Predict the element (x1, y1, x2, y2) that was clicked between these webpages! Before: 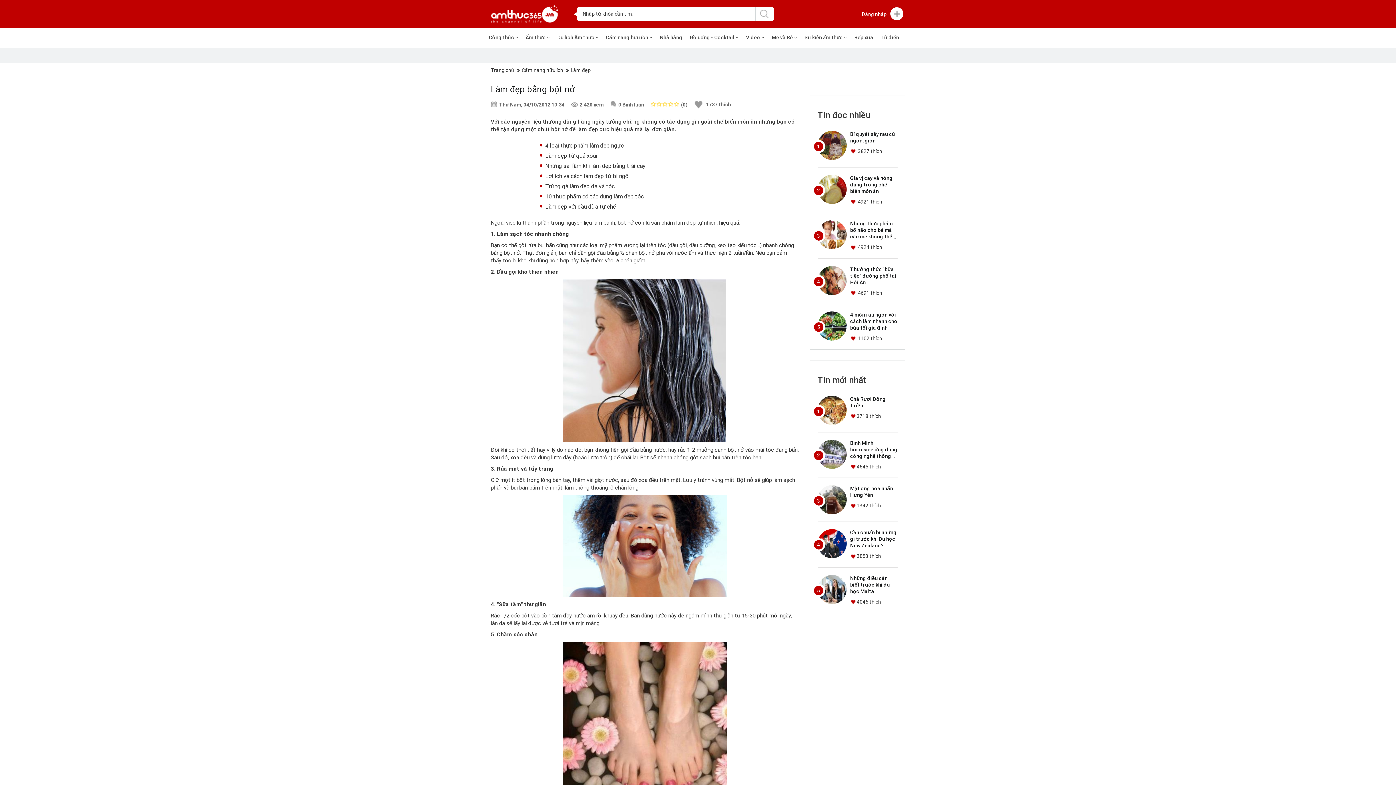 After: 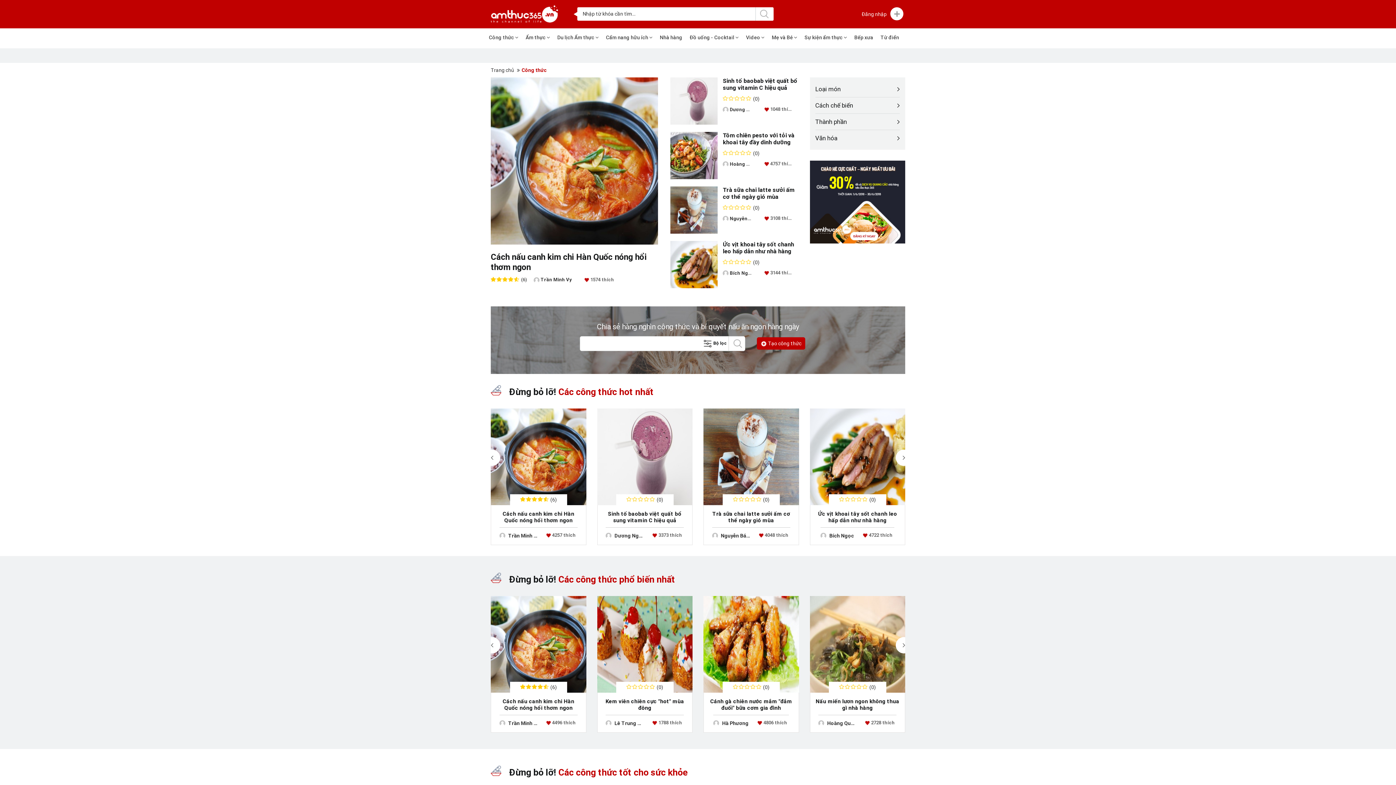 Action: label: Công thức  bbox: (485, 30, 522, 44)